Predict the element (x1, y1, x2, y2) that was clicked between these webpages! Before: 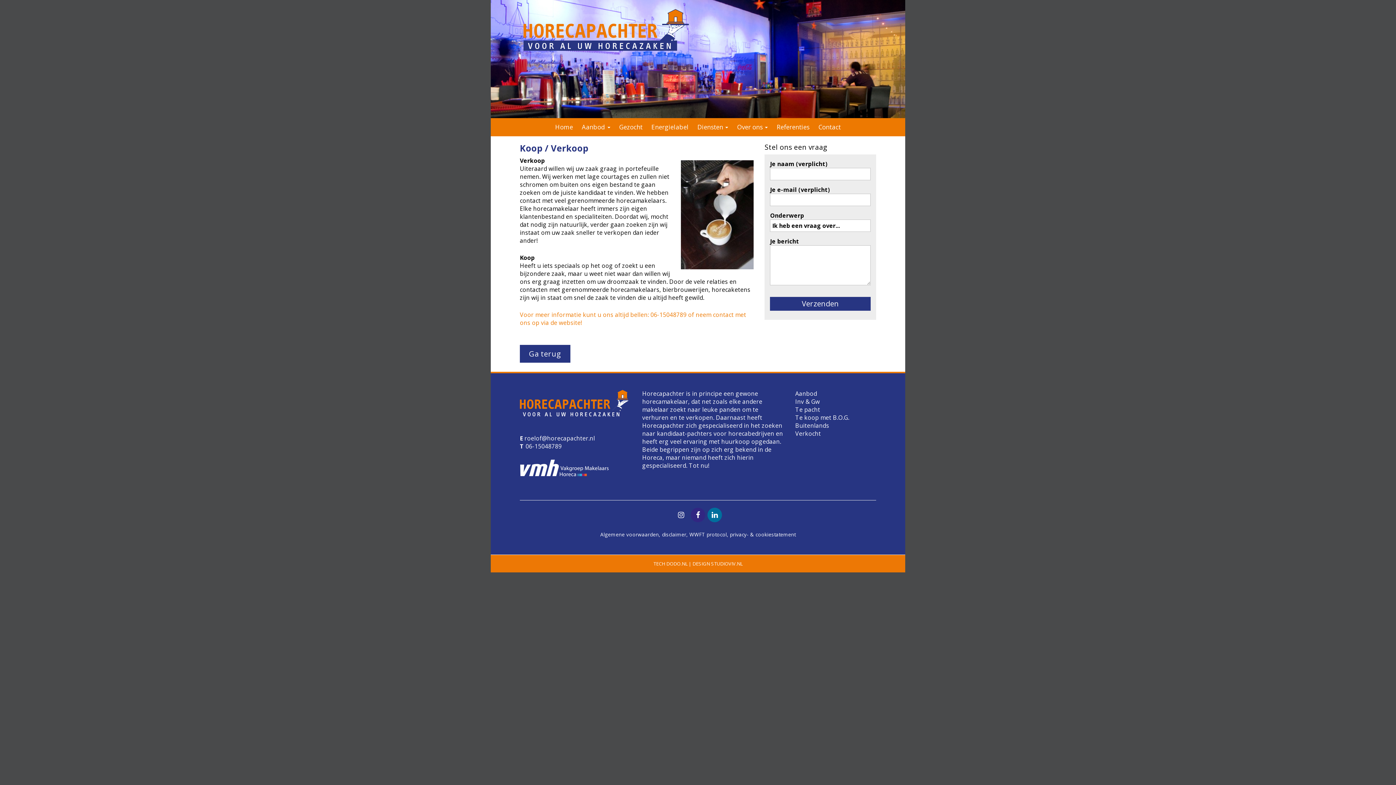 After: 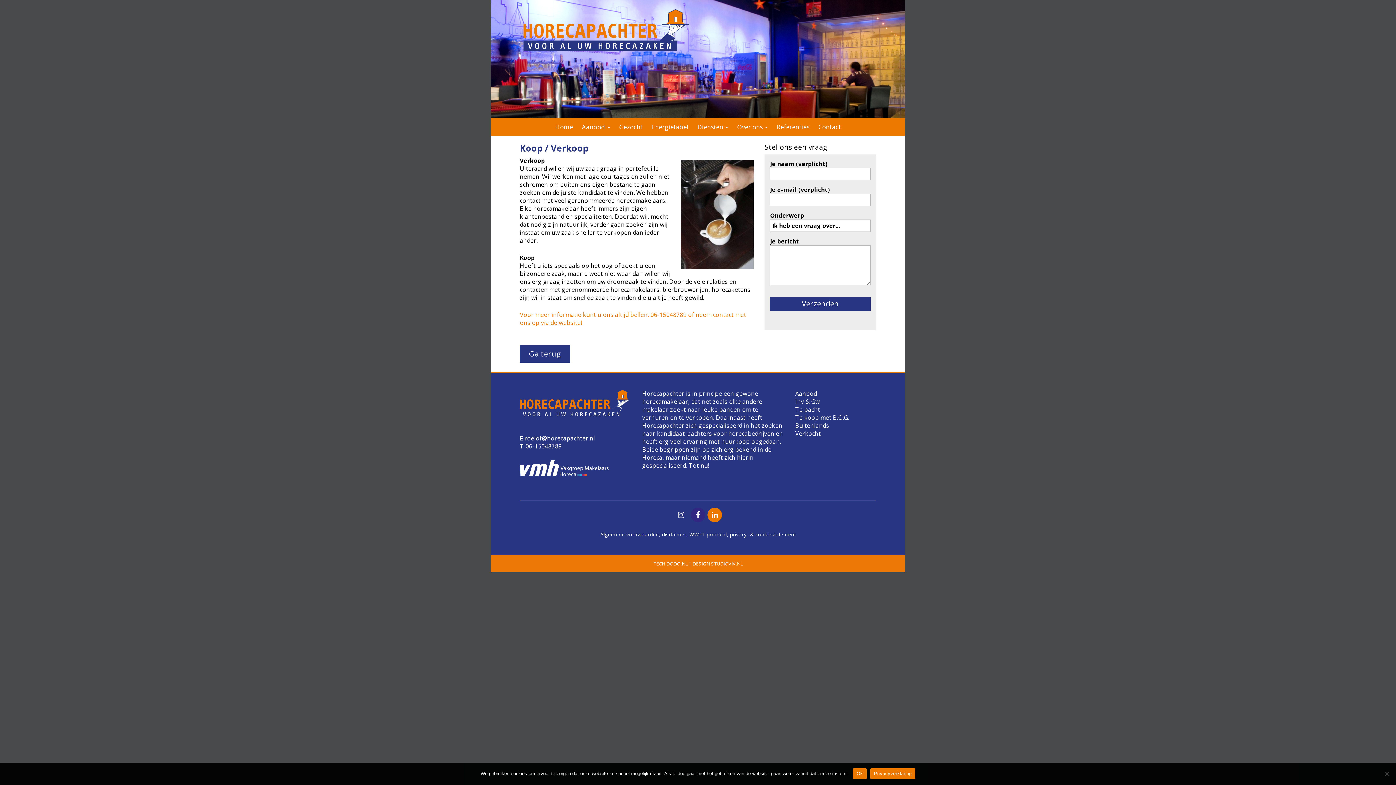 Action: bbox: (707, 511, 722, 519)